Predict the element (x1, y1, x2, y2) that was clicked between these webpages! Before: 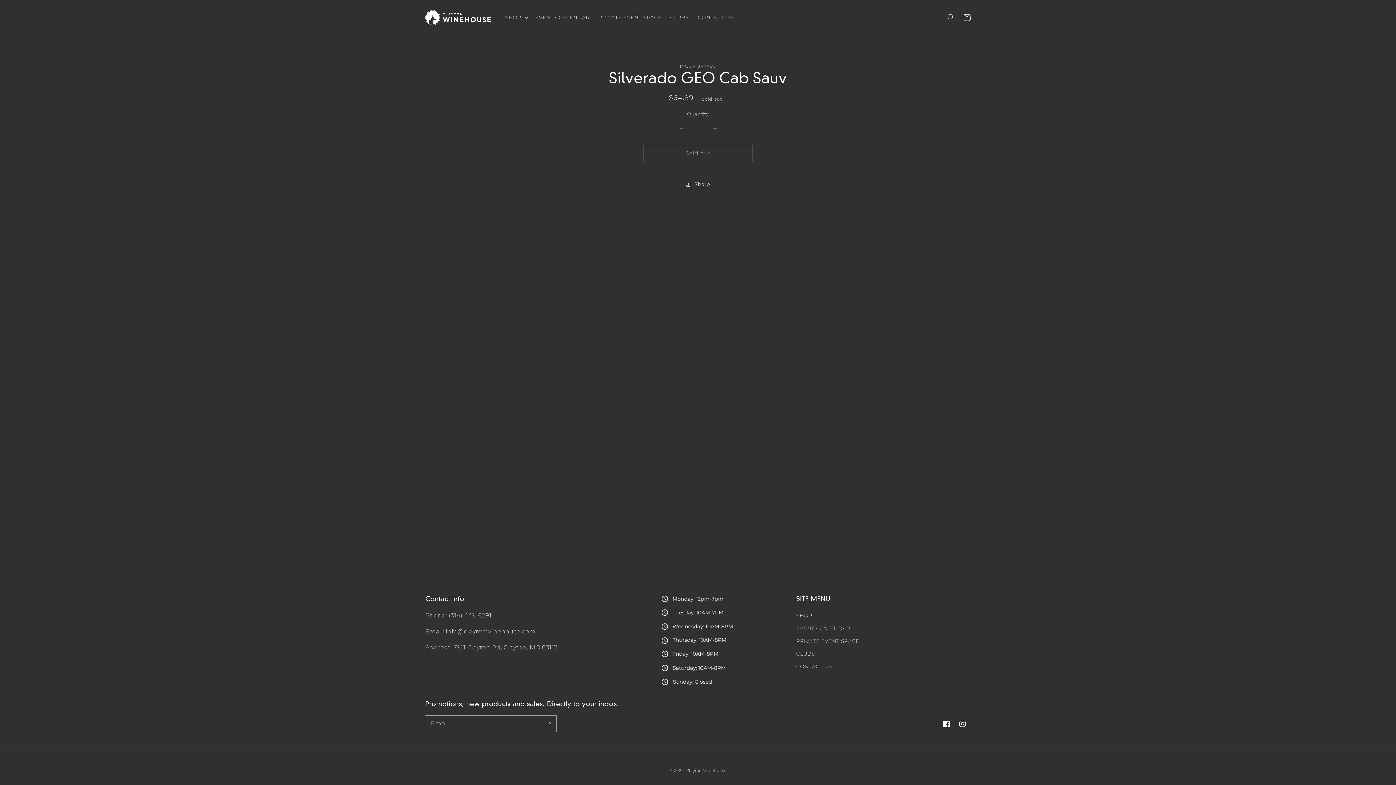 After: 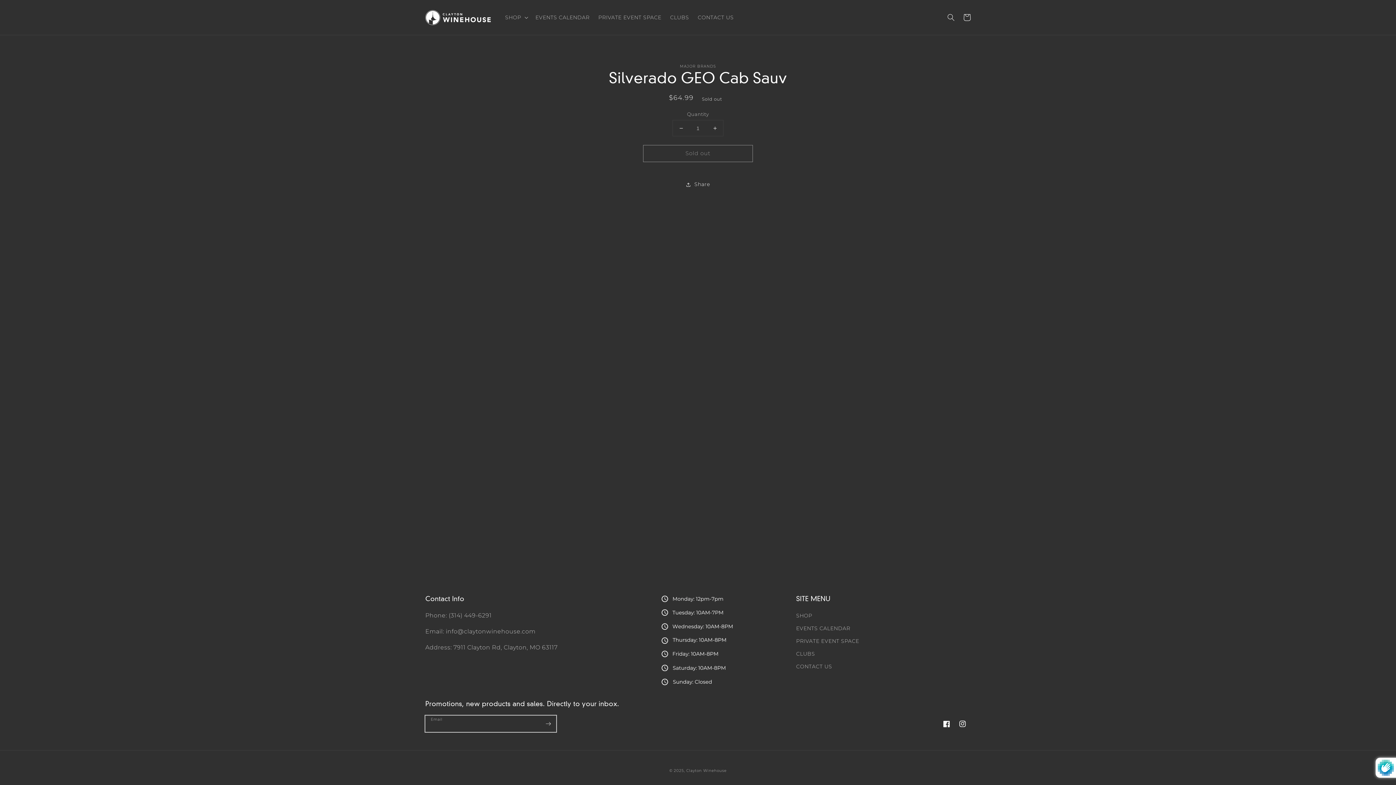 Action: label: Subscribe bbox: (540, 716, 556, 732)